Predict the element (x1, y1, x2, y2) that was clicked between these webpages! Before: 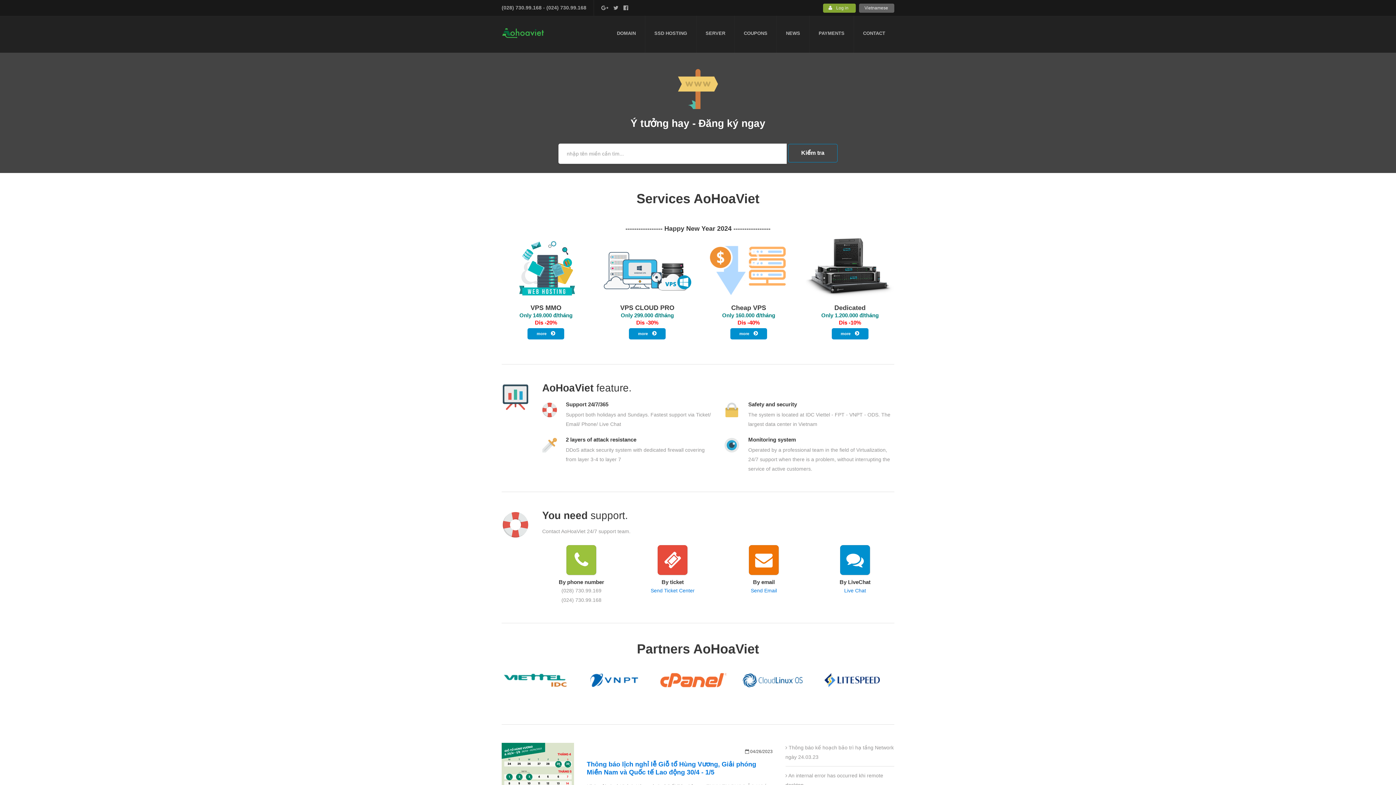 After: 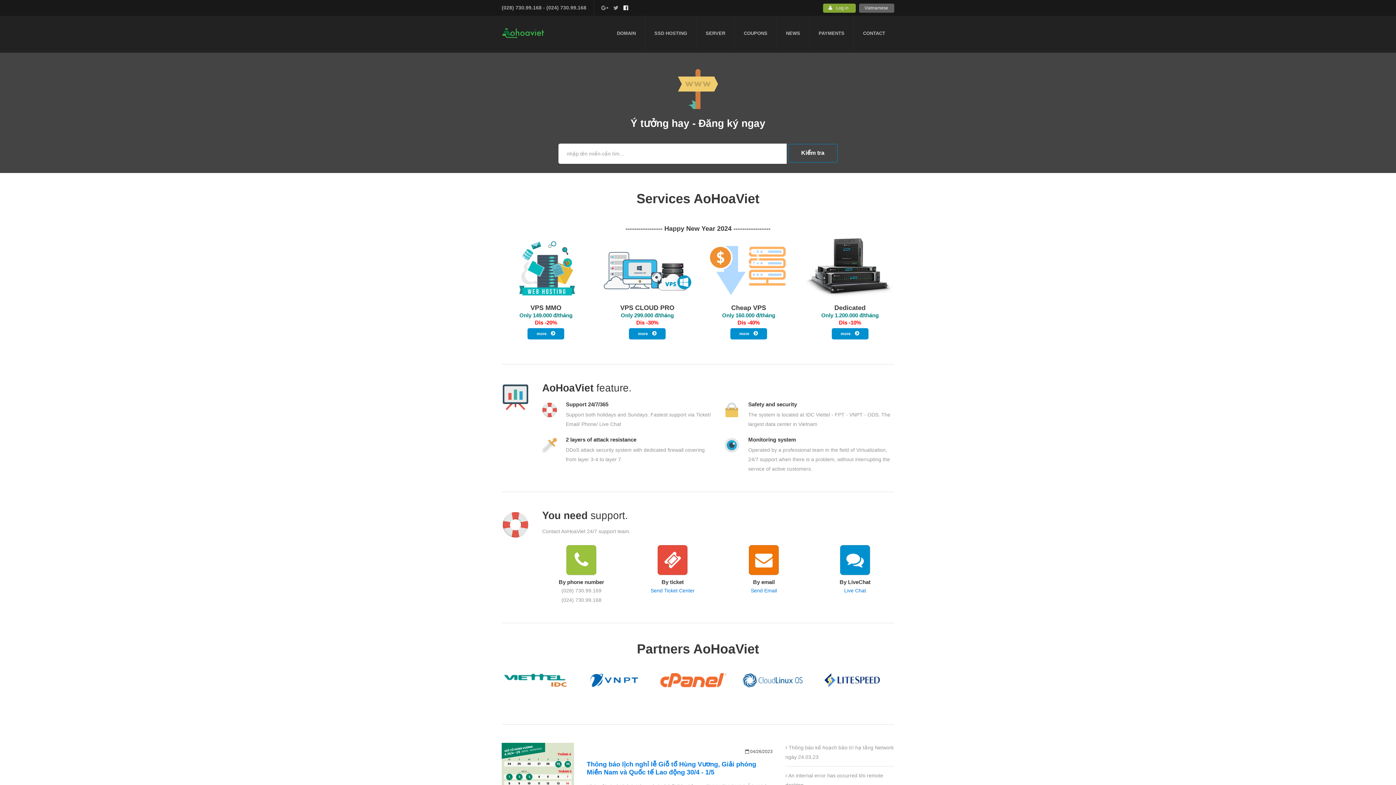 Action: bbox: (623, 5, 628, 10)